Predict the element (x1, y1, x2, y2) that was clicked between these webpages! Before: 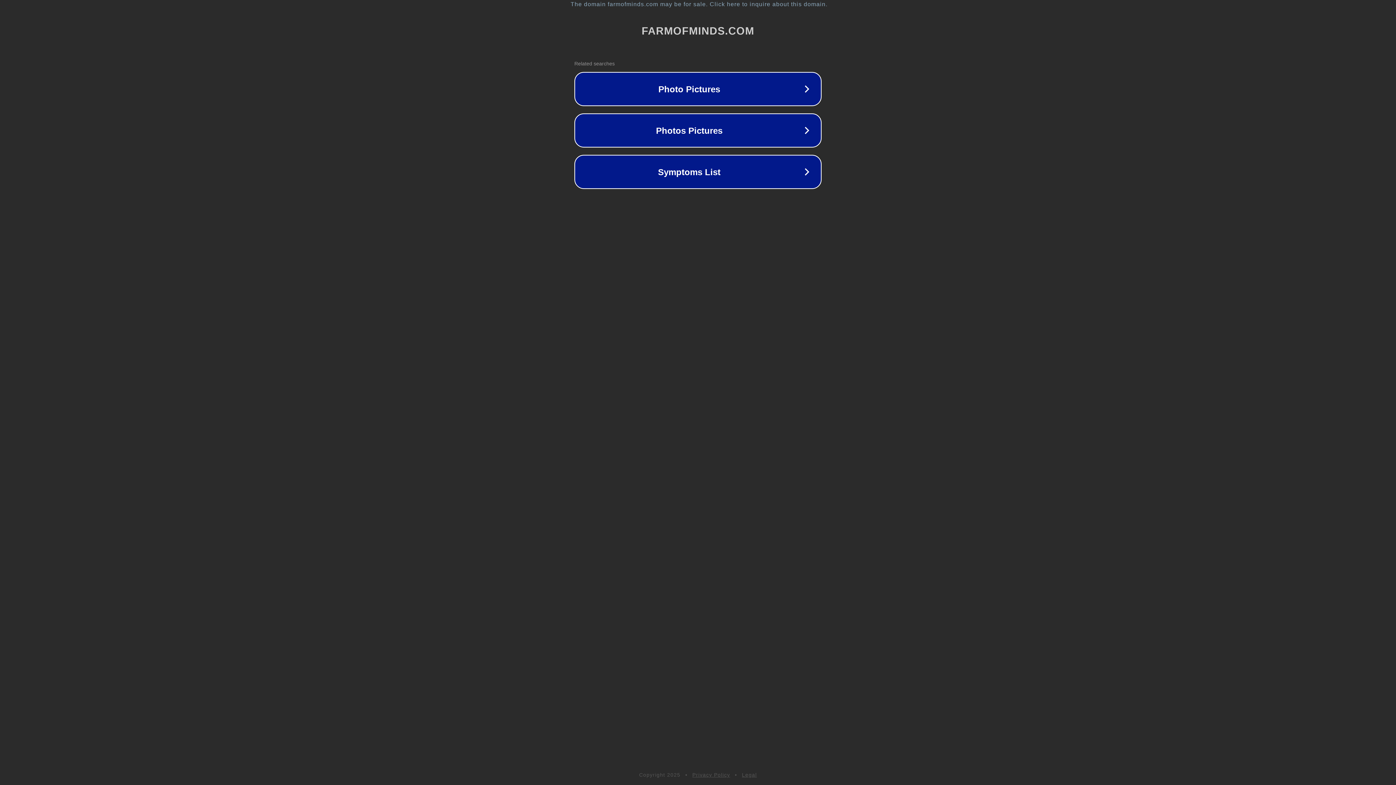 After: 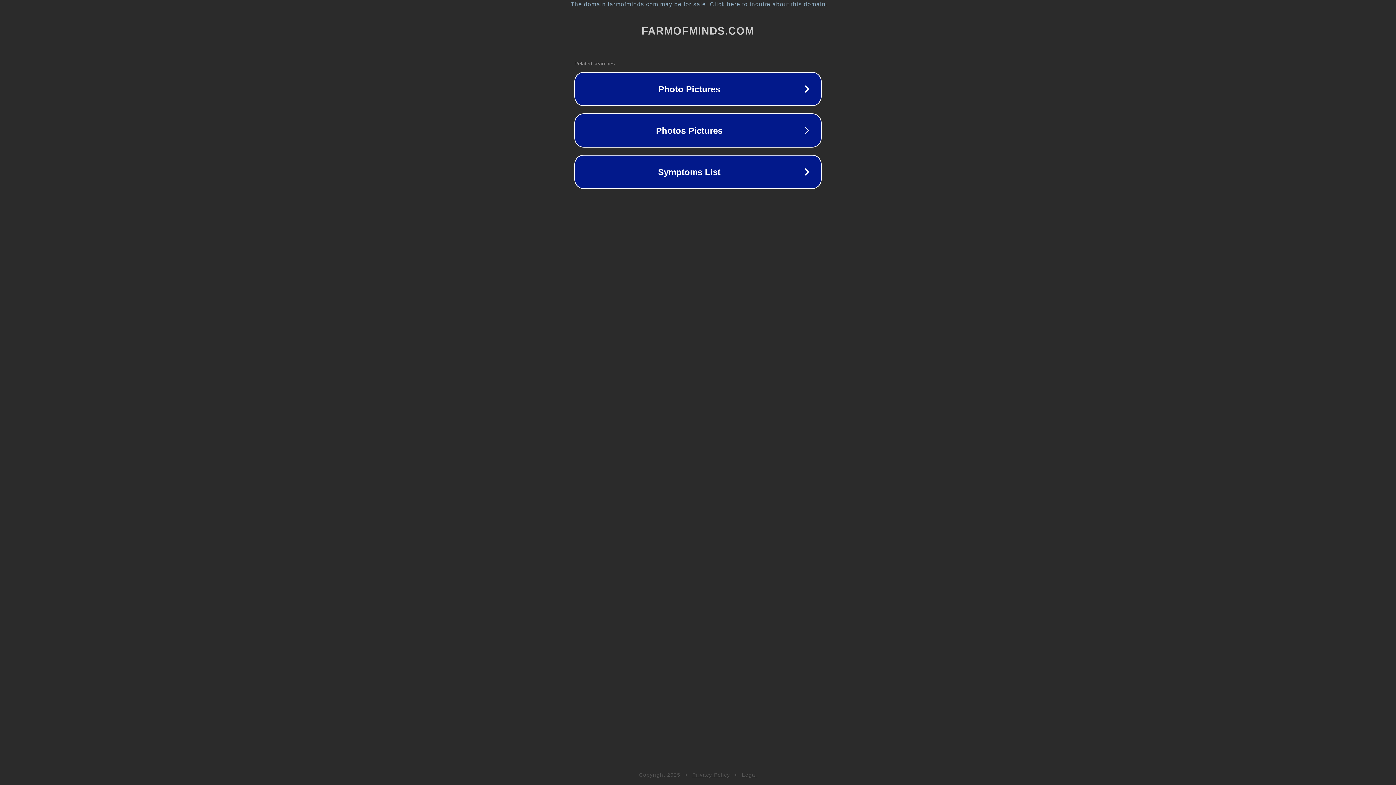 Action: label: Privacy Policy bbox: (692, 772, 730, 778)